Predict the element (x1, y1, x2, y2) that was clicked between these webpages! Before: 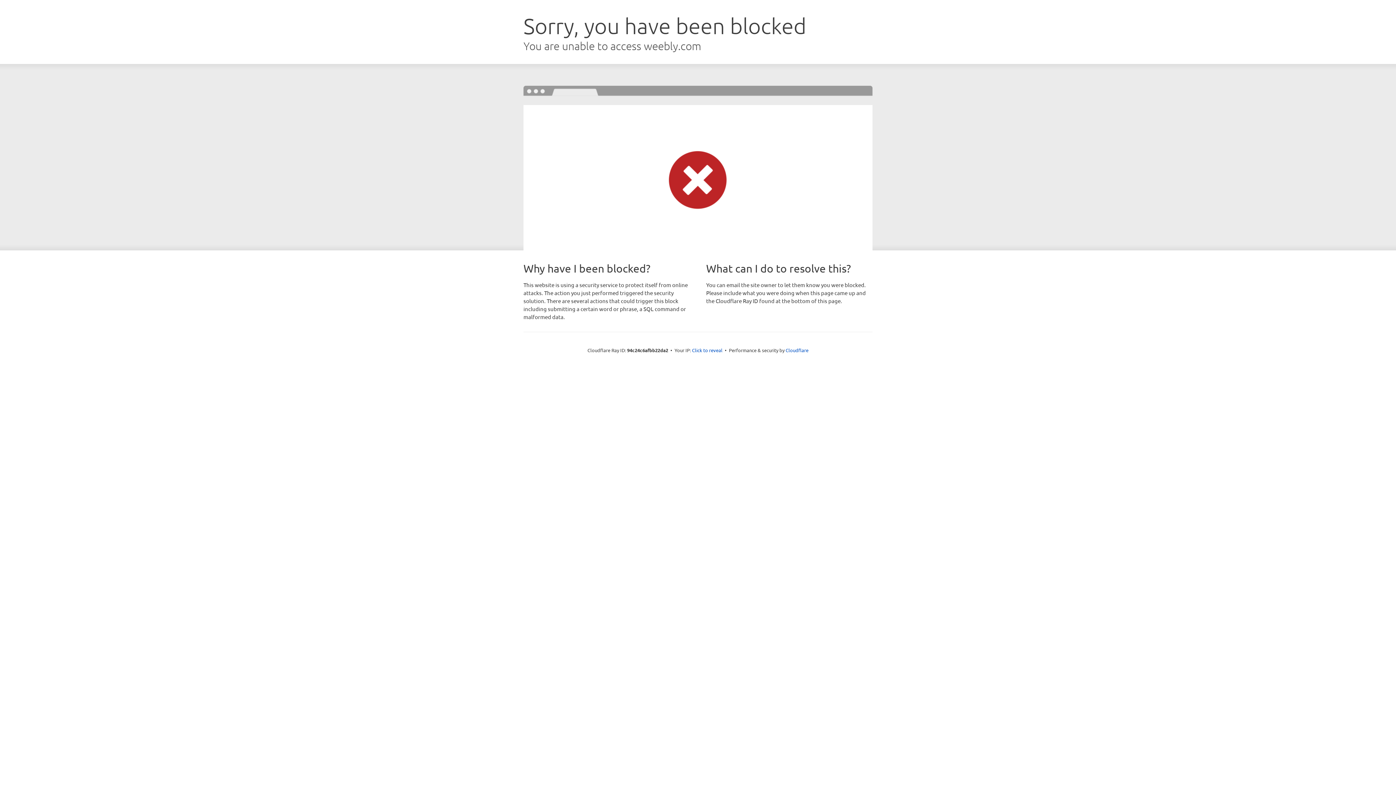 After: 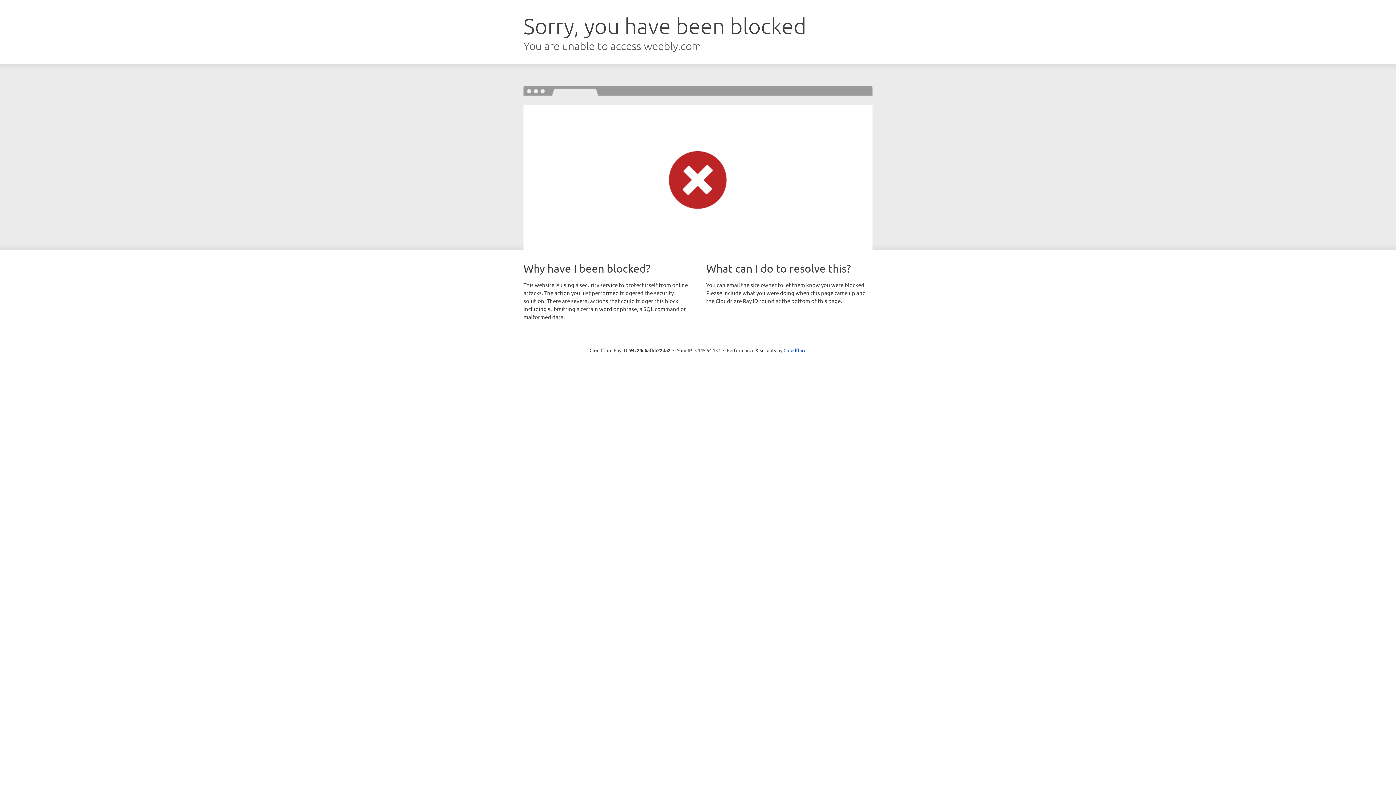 Action: bbox: (692, 346, 722, 353) label: Click to reveal